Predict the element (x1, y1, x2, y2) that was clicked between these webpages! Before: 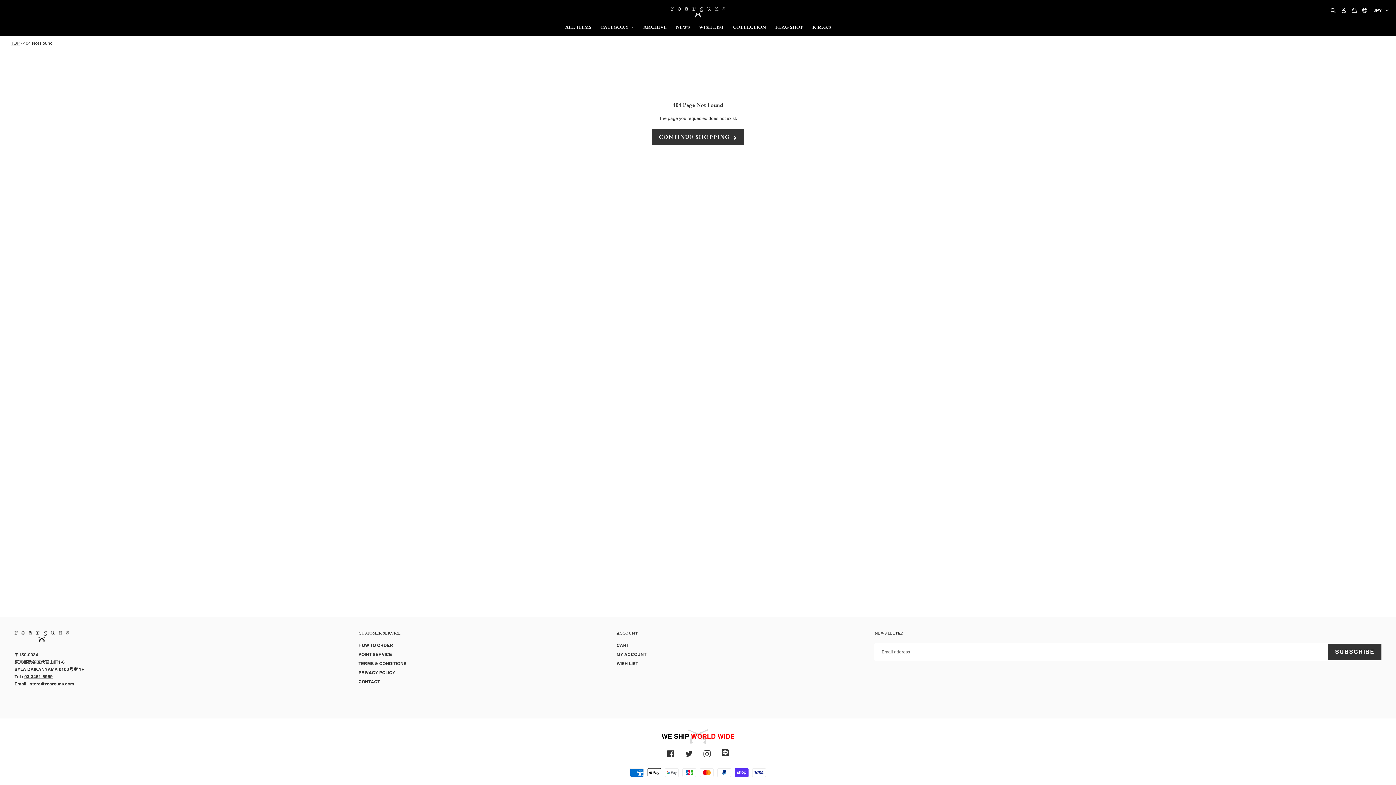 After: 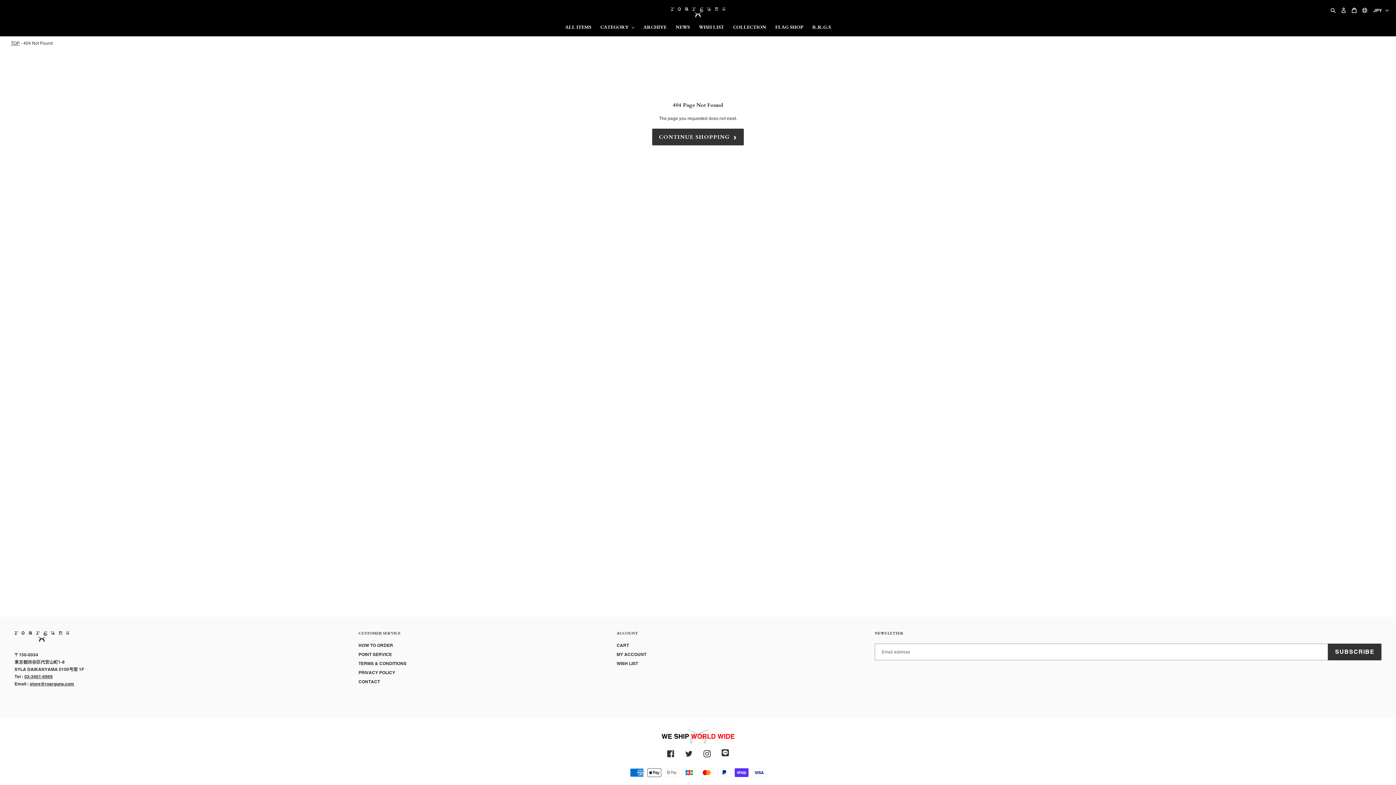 Action: label: LINE bbox: (721, 748, 729, 760)